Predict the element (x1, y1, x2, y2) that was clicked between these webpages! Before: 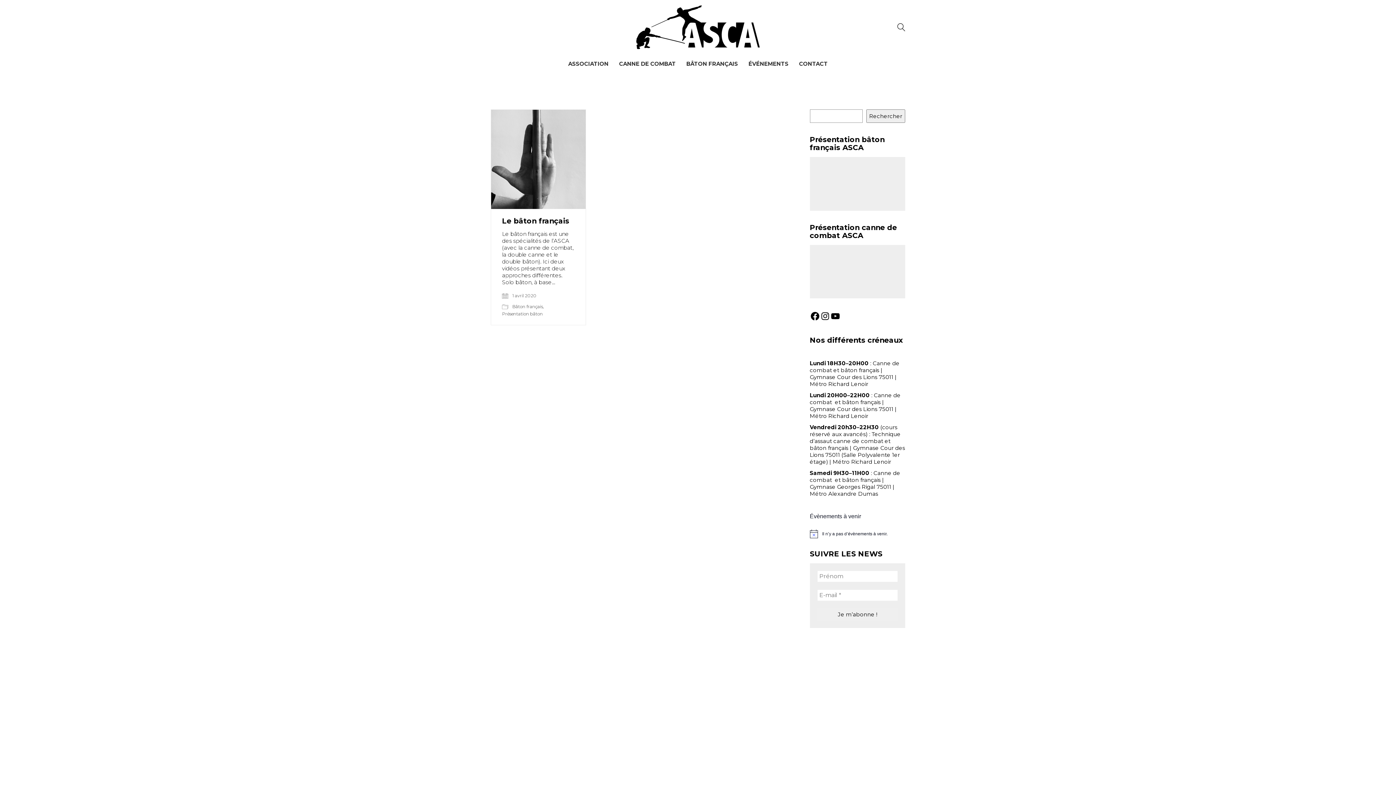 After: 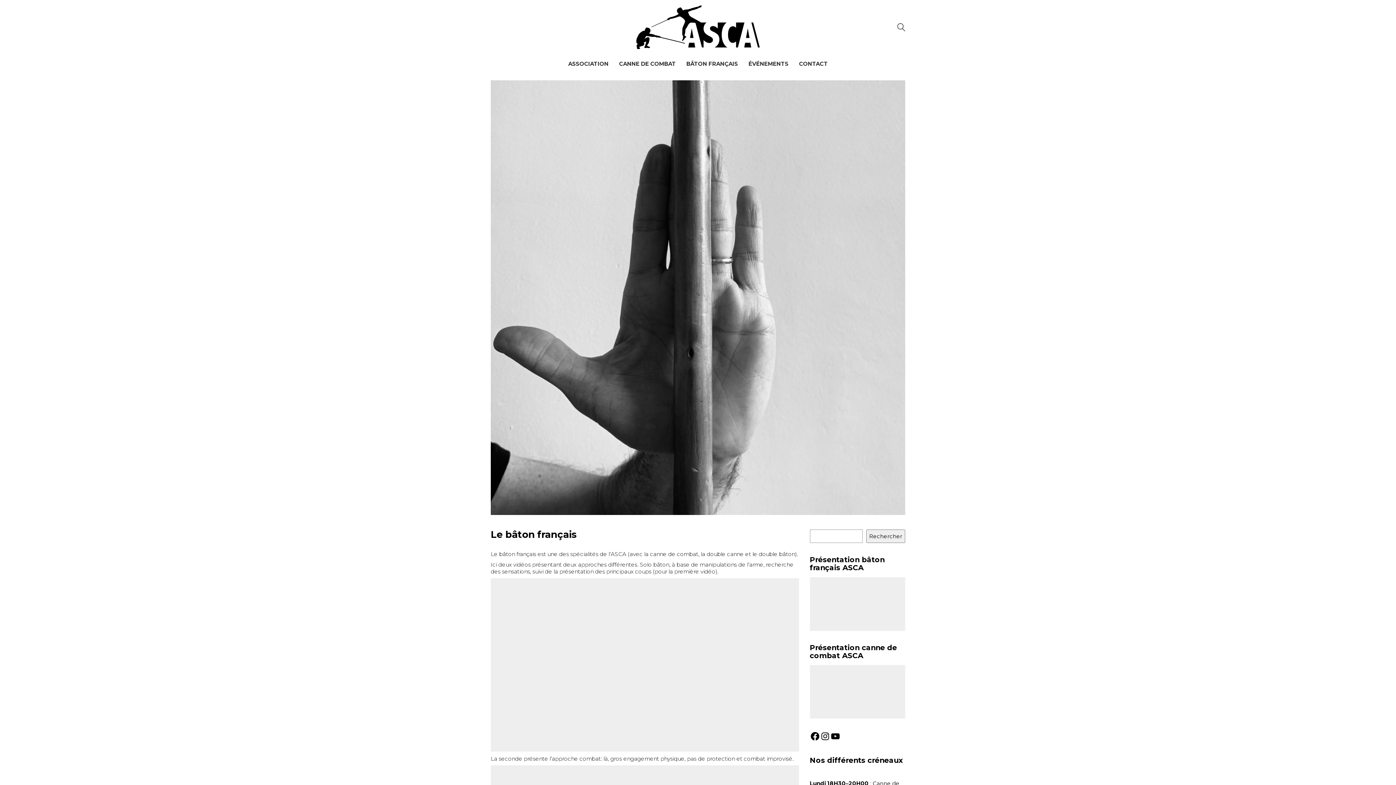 Action: bbox: (502, 217, 569, 225) label: Le bâton français